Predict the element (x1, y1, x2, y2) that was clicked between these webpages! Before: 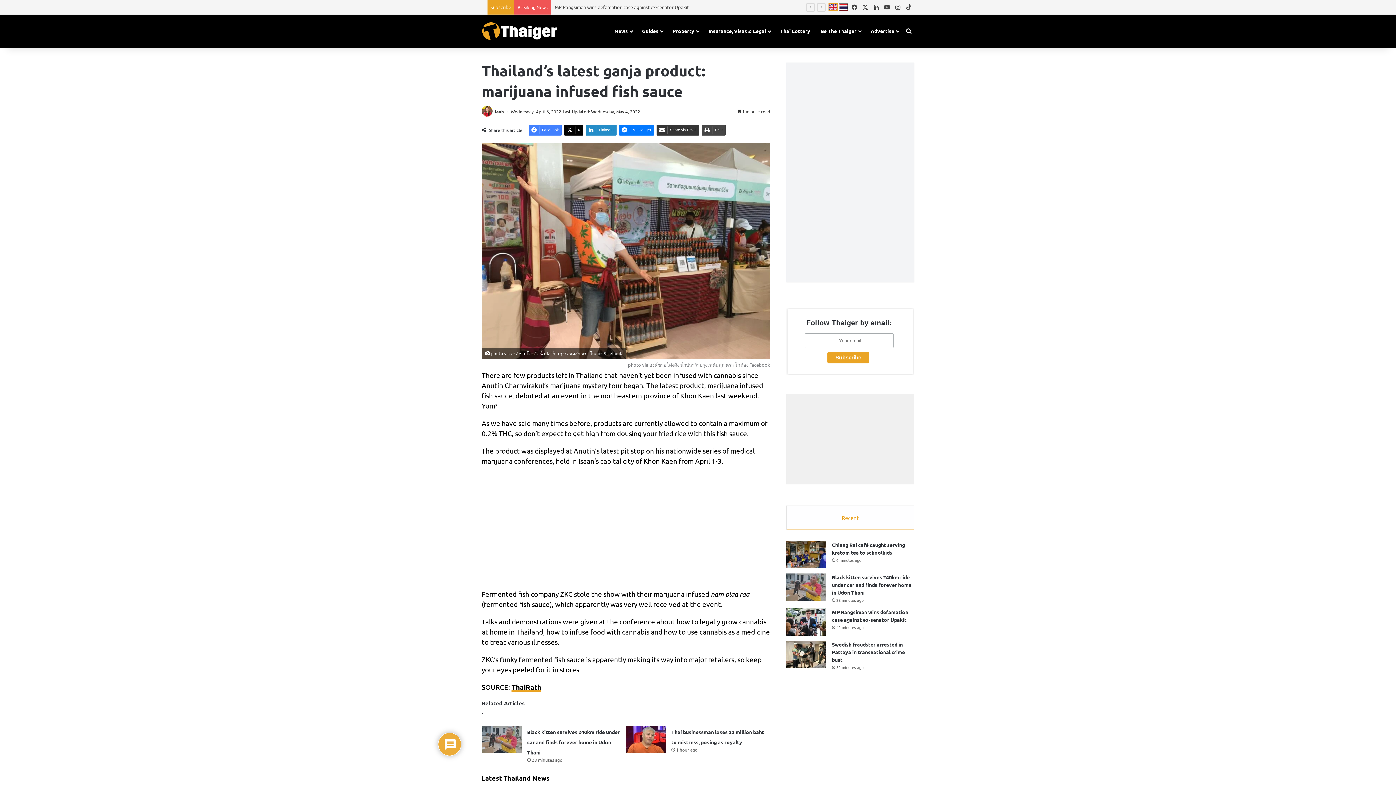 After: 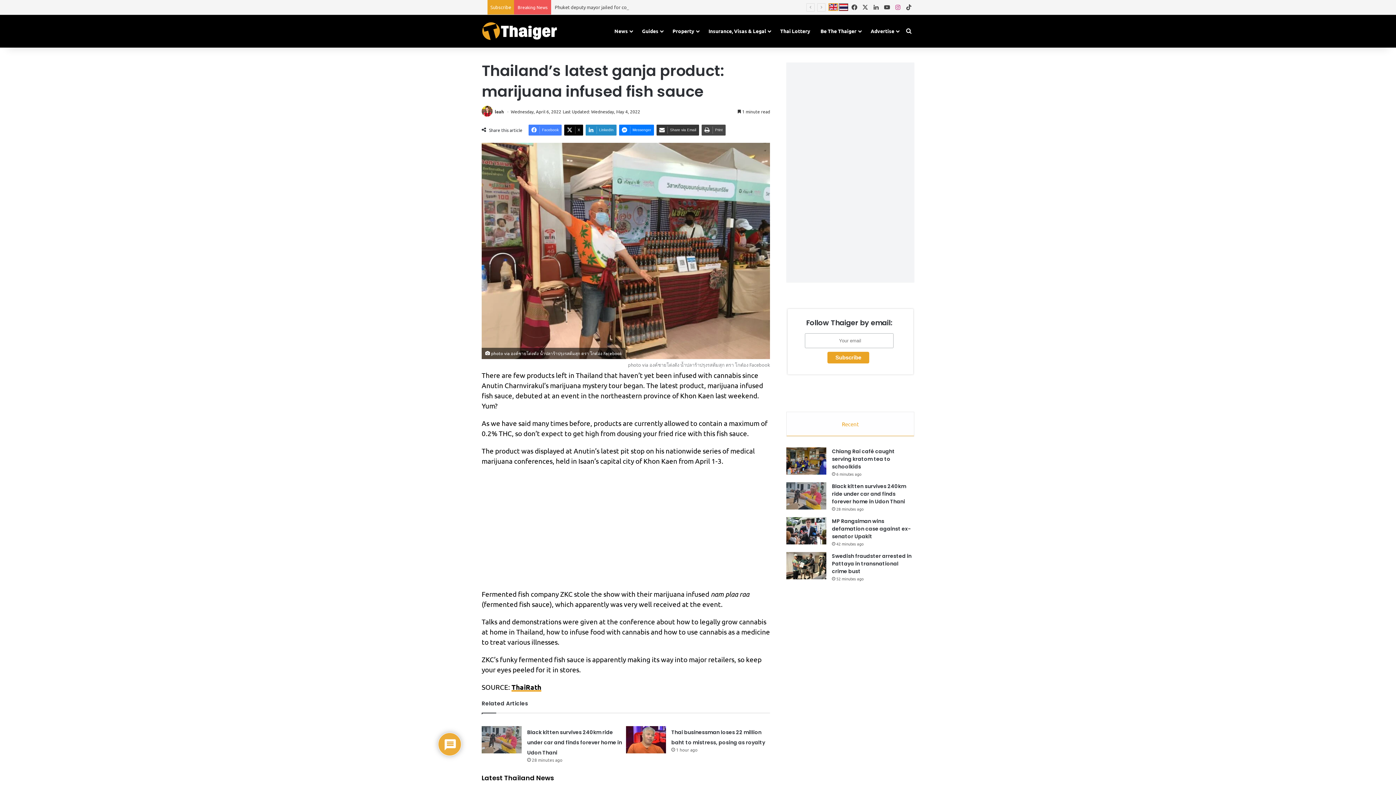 Action: label: Instagram bbox: (892, 0, 903, 14)